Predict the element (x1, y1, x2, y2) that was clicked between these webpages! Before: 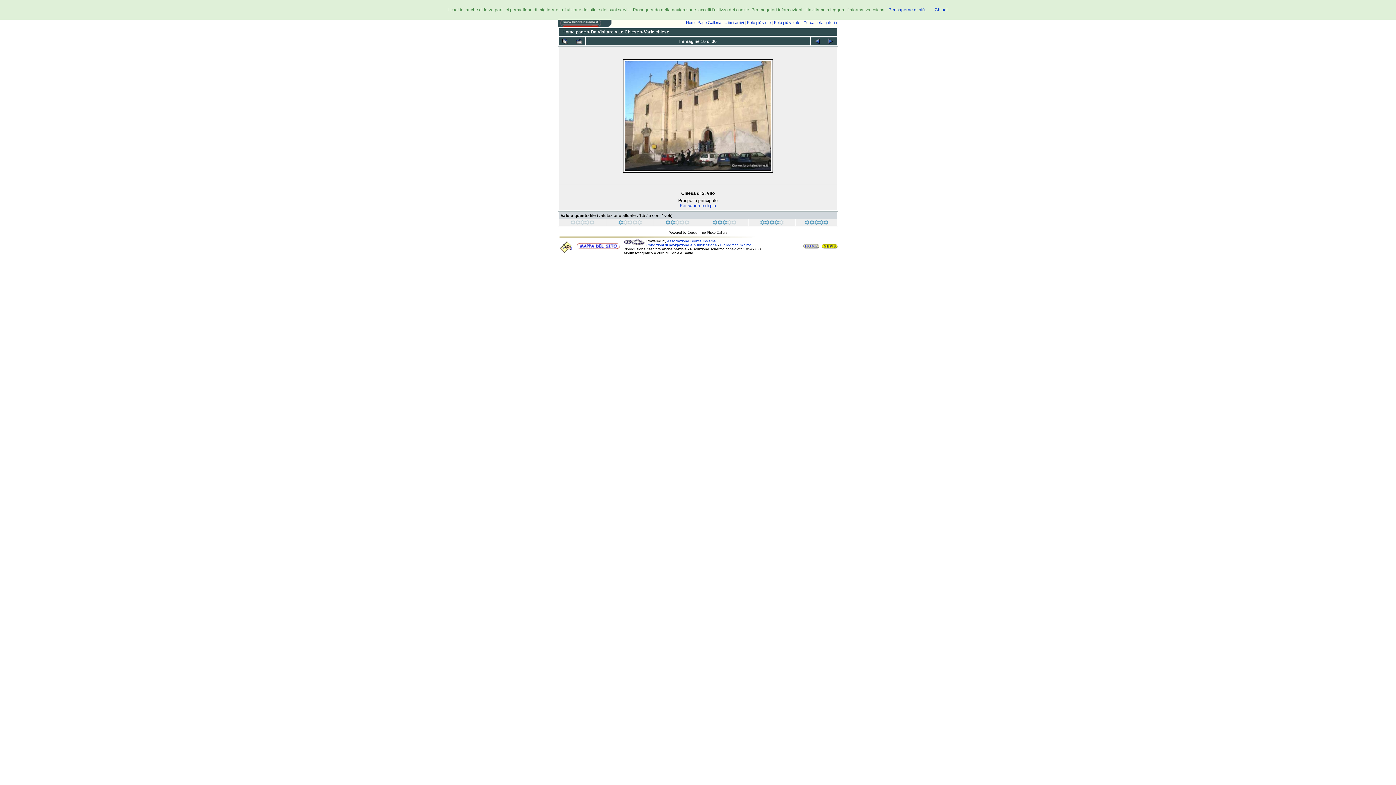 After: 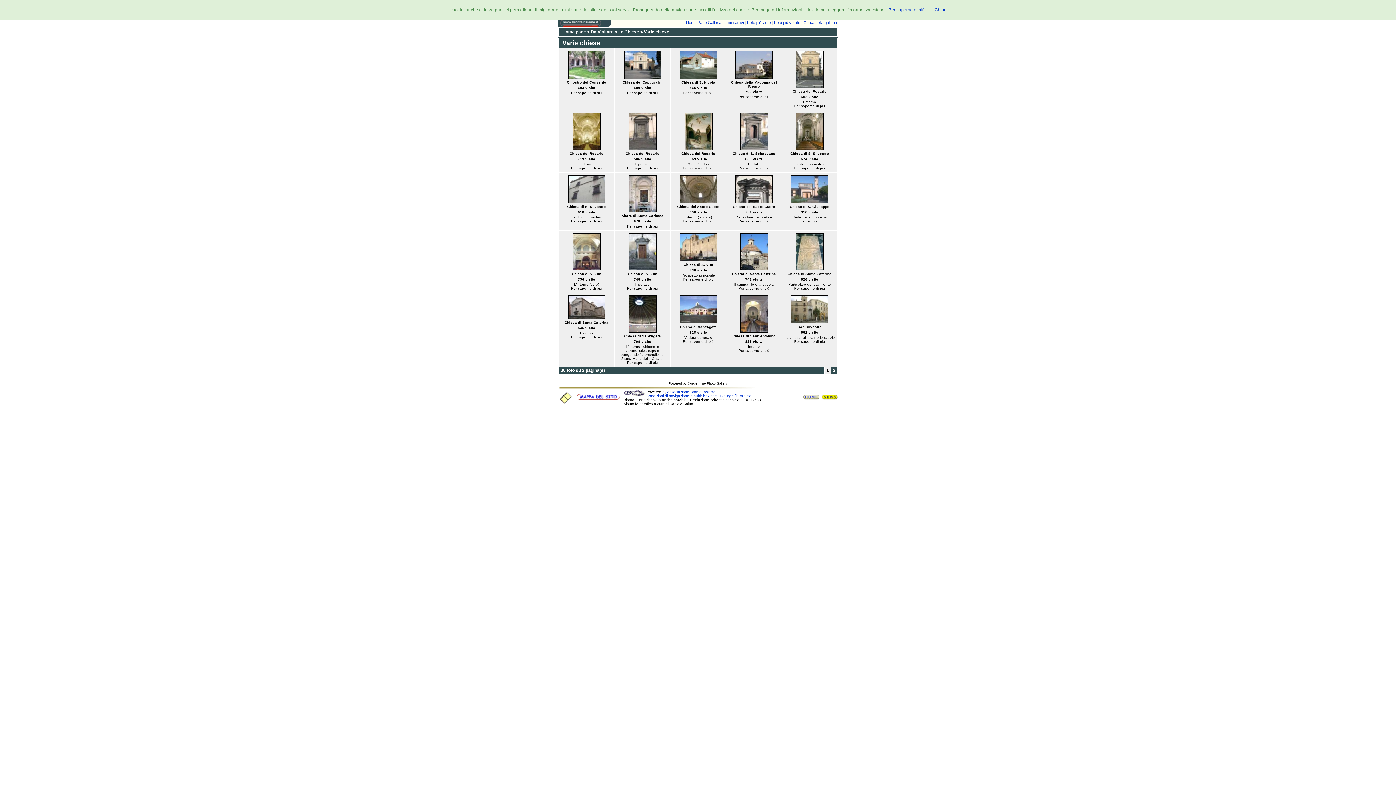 Action: bbox: (644, 29, 669, 34) label: Varie chiese